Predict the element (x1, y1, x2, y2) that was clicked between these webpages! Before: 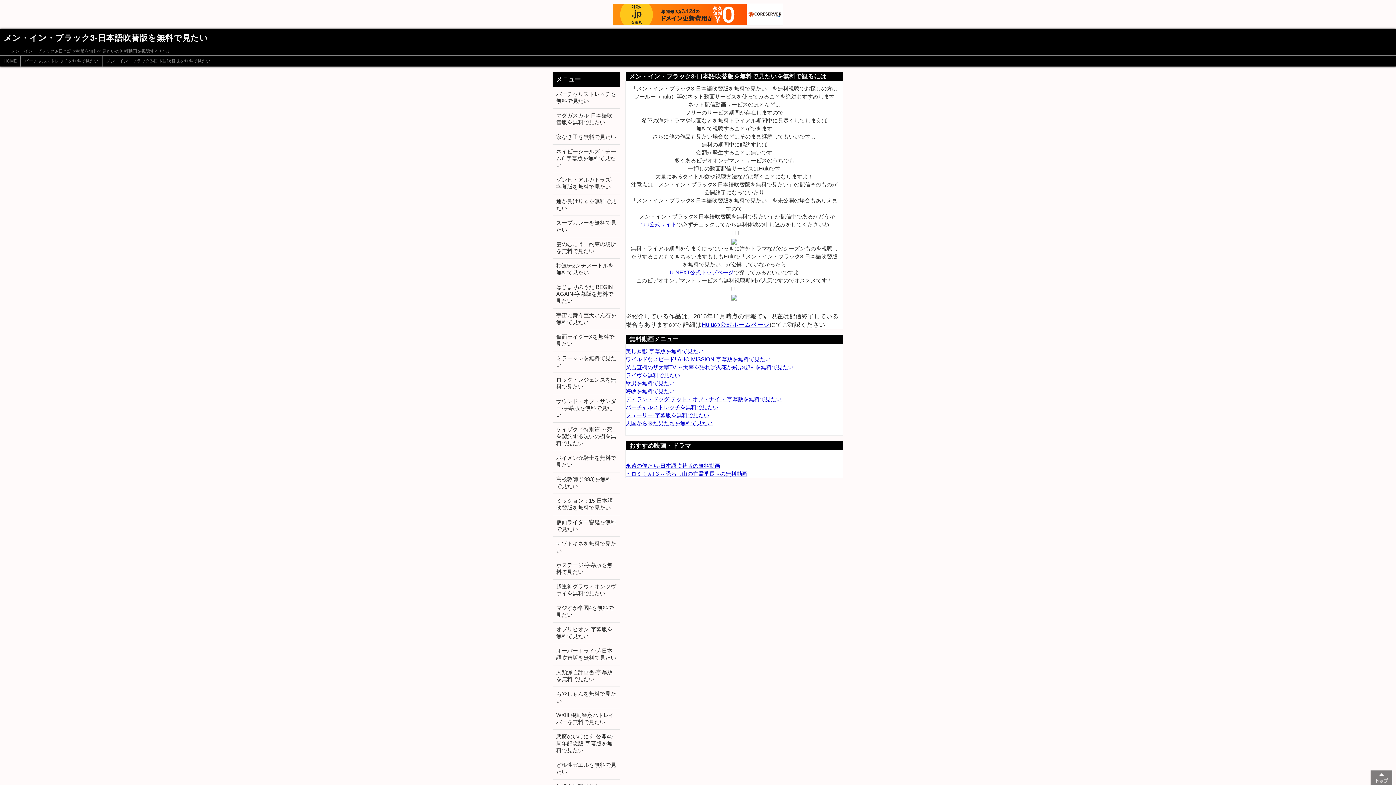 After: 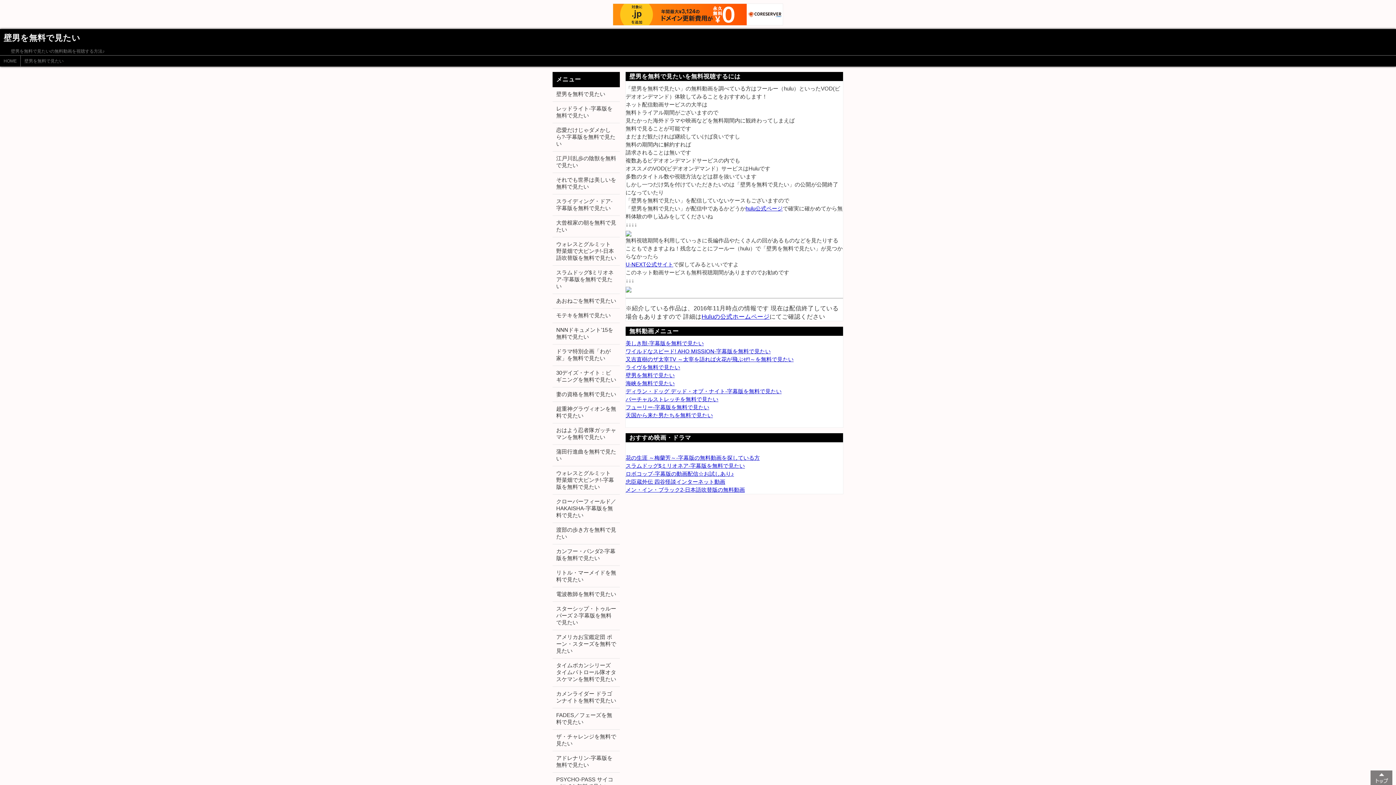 Action: label: 壁男を無料で見たい bbox: (625, 380, 674, 386)